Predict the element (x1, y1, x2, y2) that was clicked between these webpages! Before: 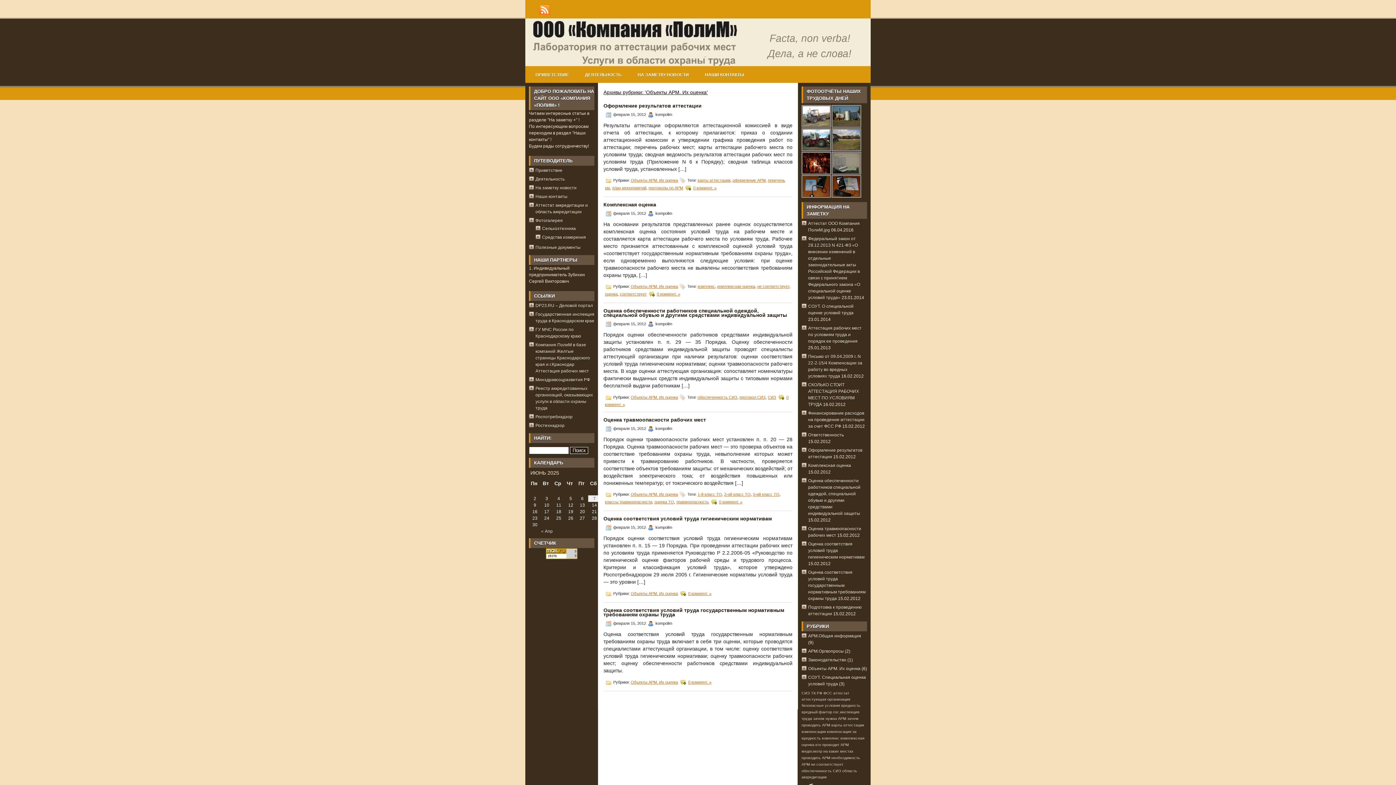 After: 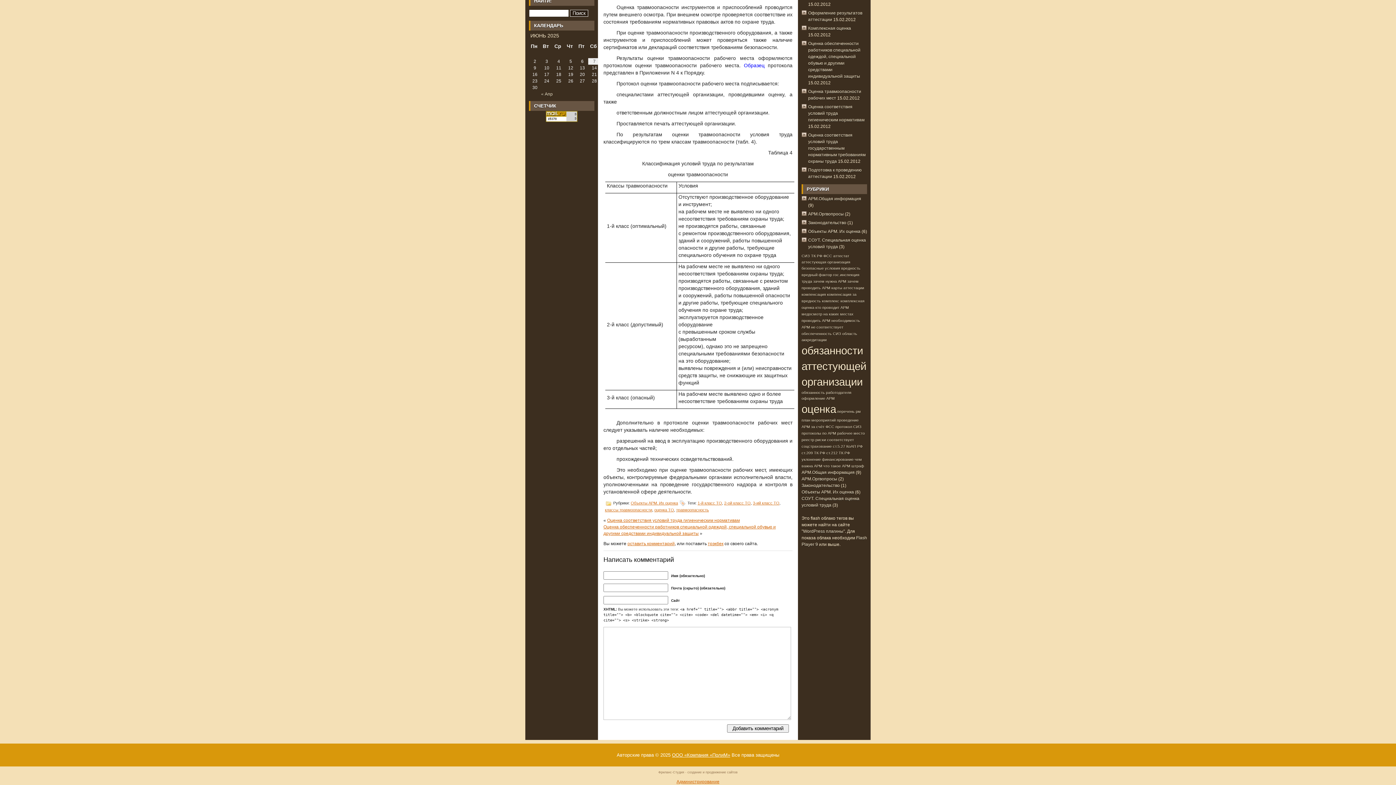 Action: bbox: (719, 499, 742, 504) label: 0 коммент. »